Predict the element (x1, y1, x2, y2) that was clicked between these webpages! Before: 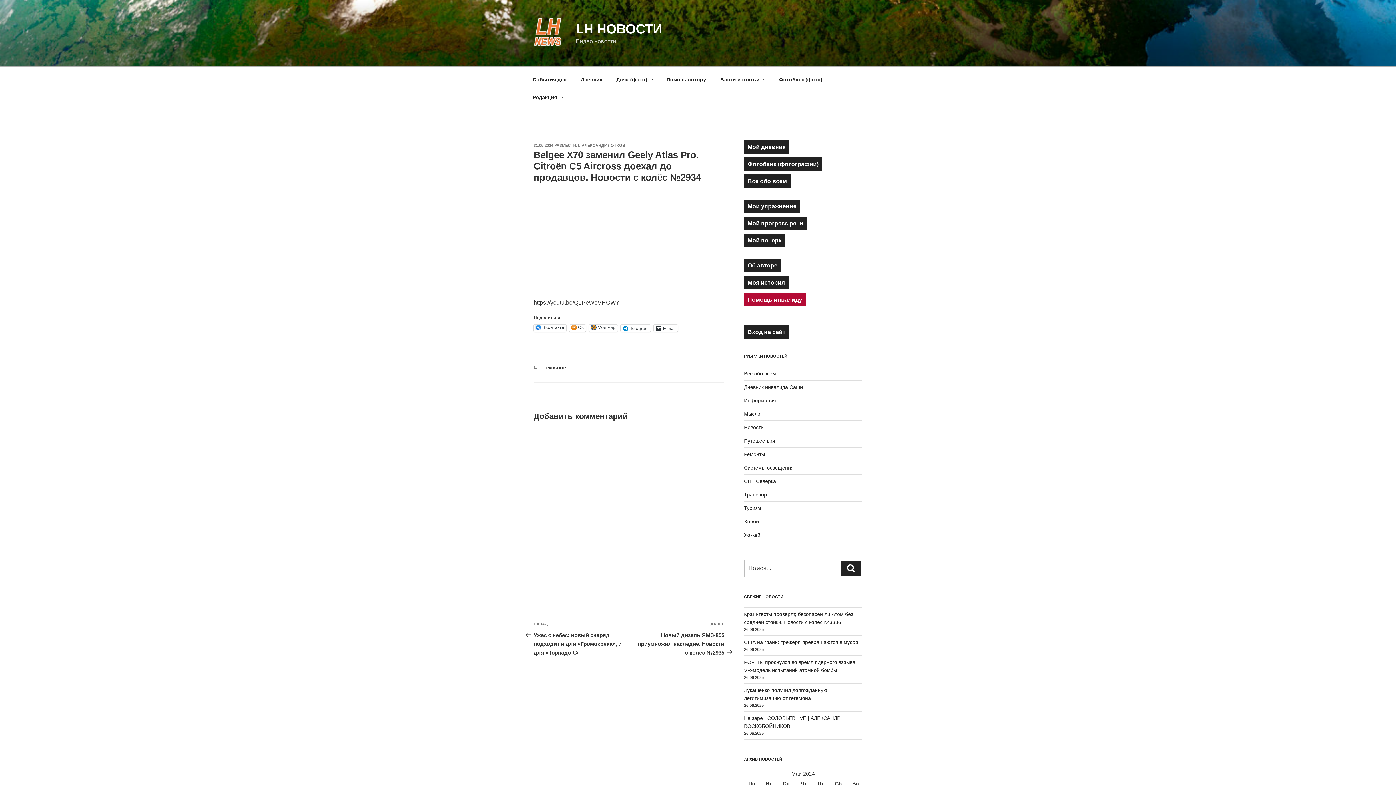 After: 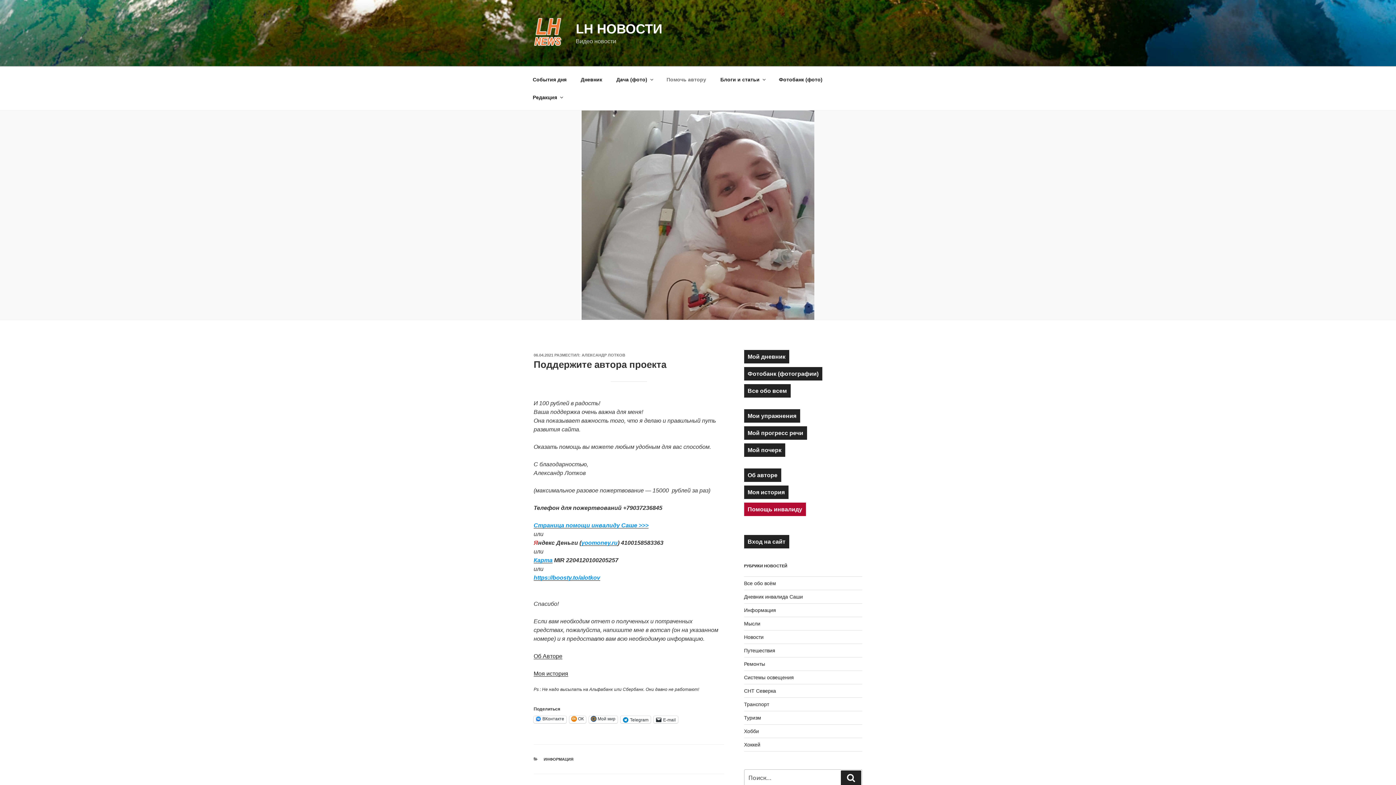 Action: label: Помочь автору bbox: (660, 70, 712, 88)